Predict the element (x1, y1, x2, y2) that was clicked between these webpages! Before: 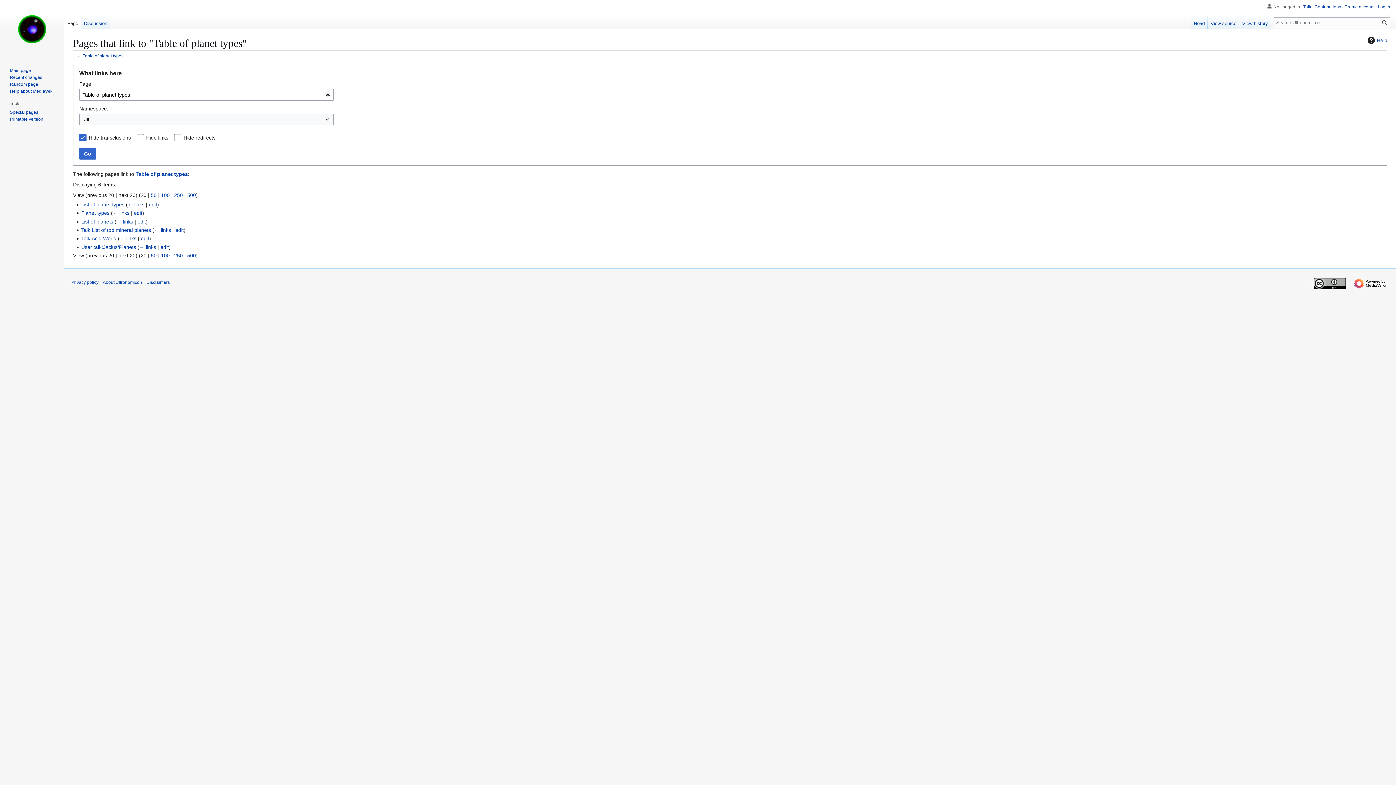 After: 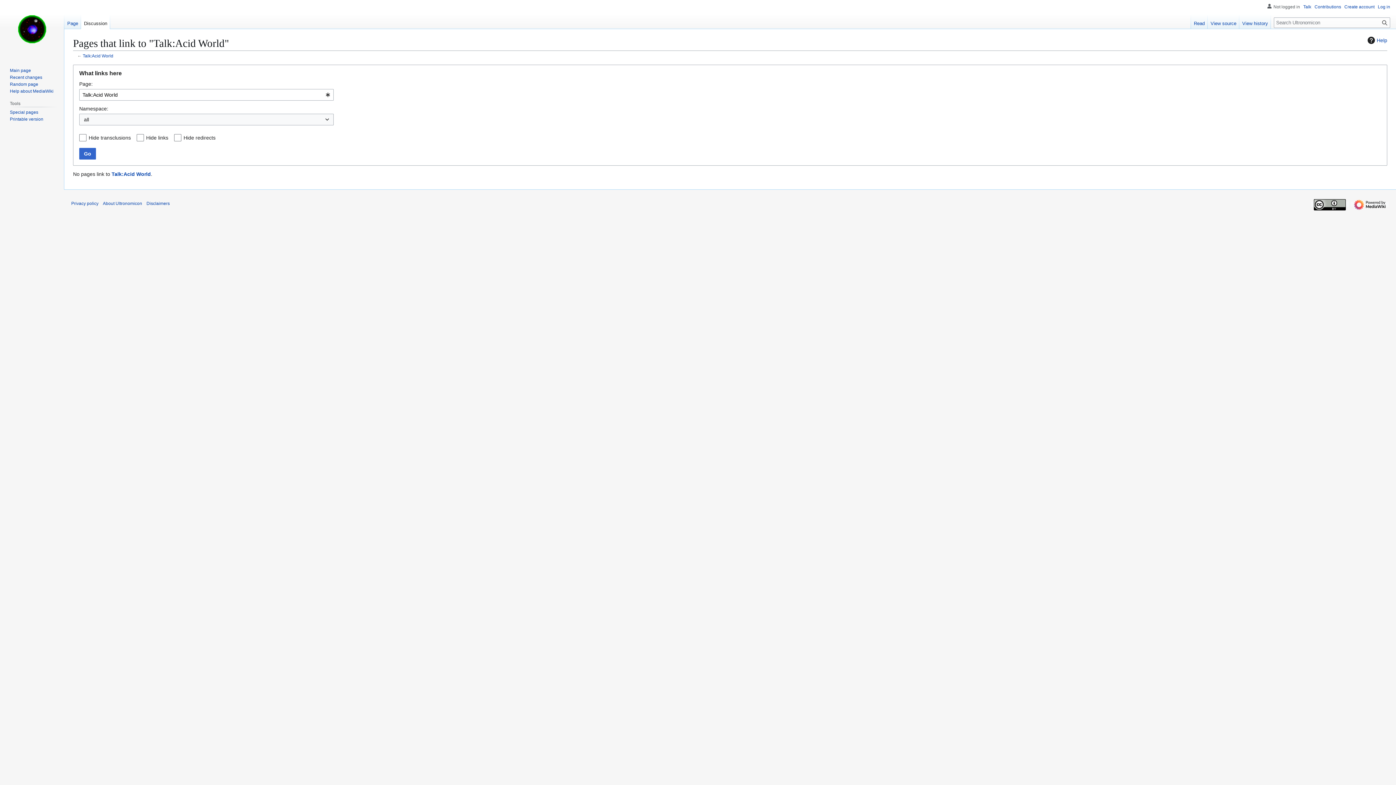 Action: bbox: (119, 235, 136, 241) label: ← links